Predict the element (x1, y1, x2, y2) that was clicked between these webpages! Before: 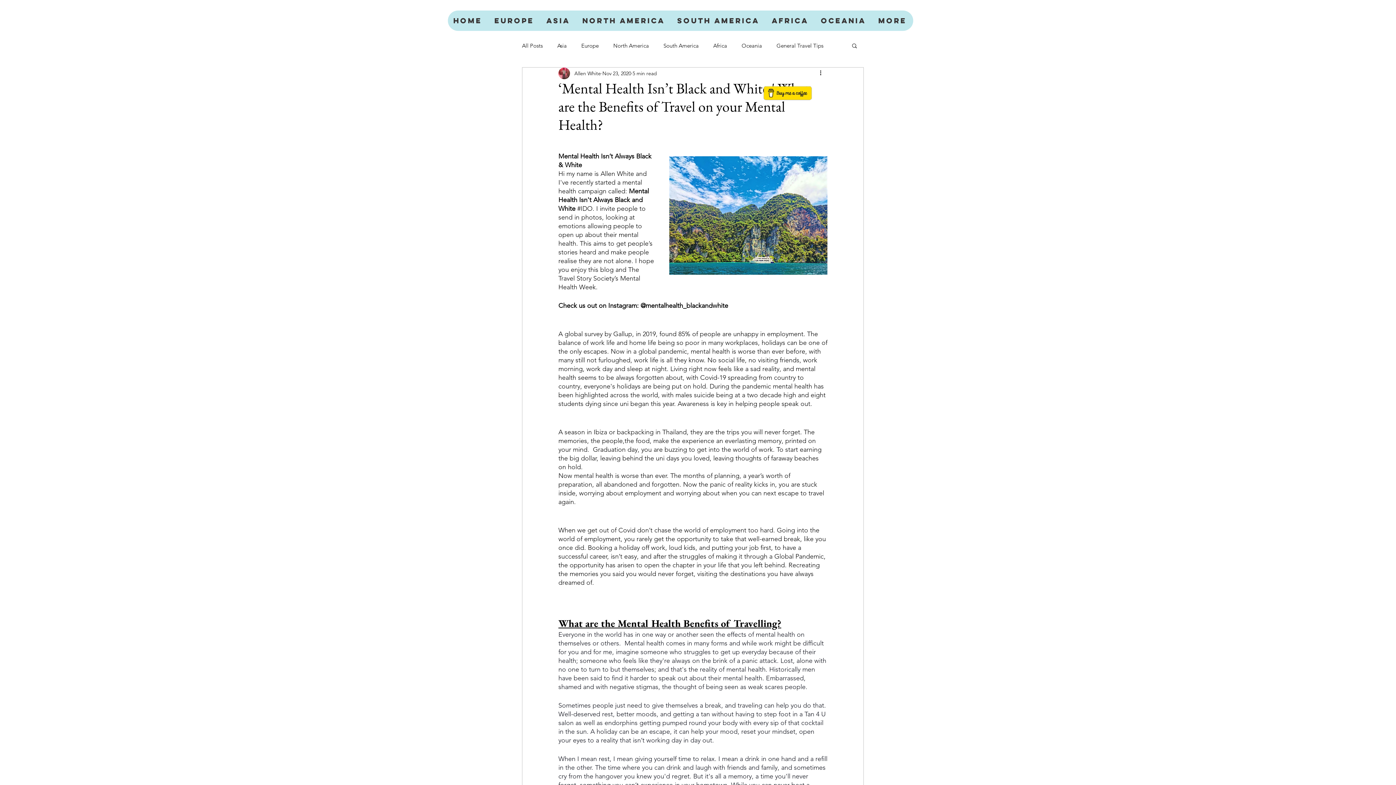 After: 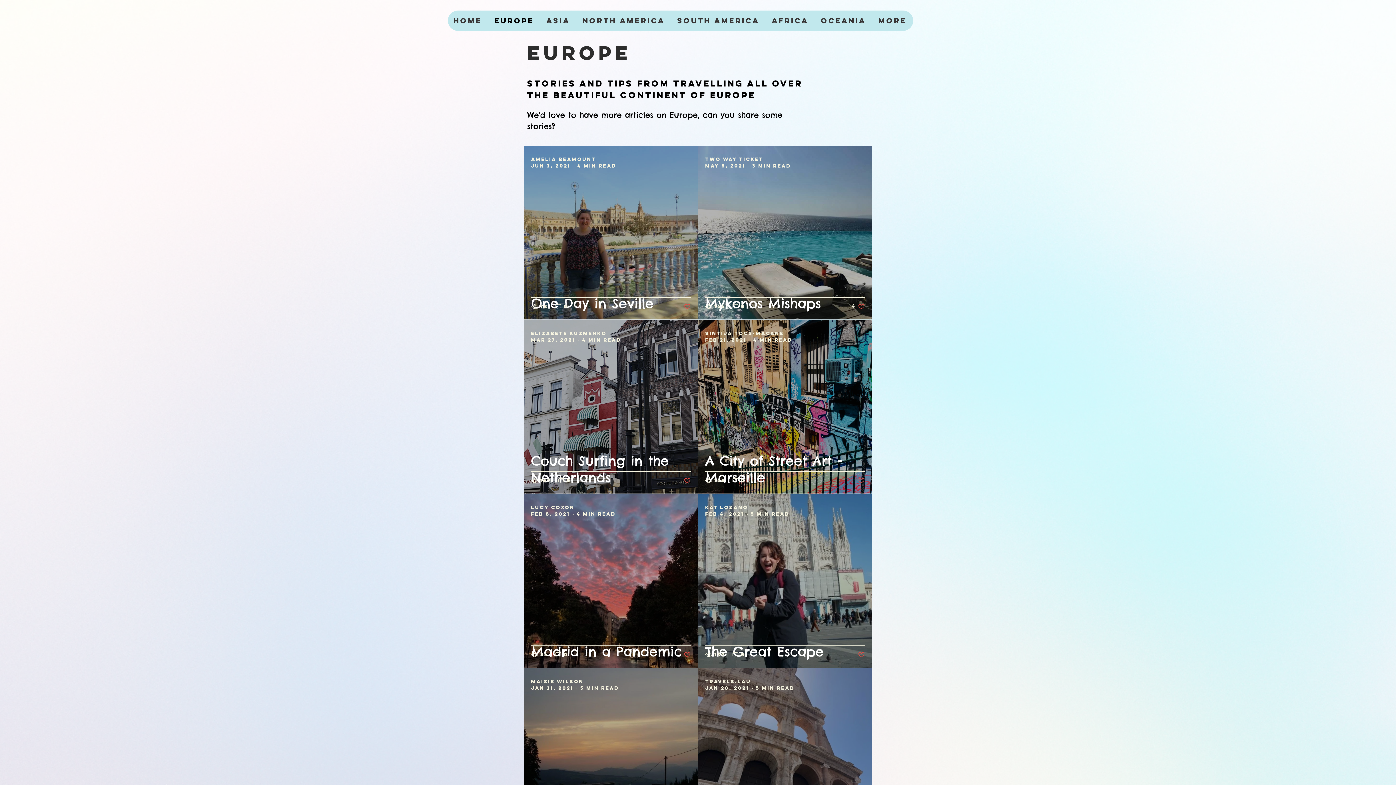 Action: label: Europe bbox: (488, 10, 540, 30)